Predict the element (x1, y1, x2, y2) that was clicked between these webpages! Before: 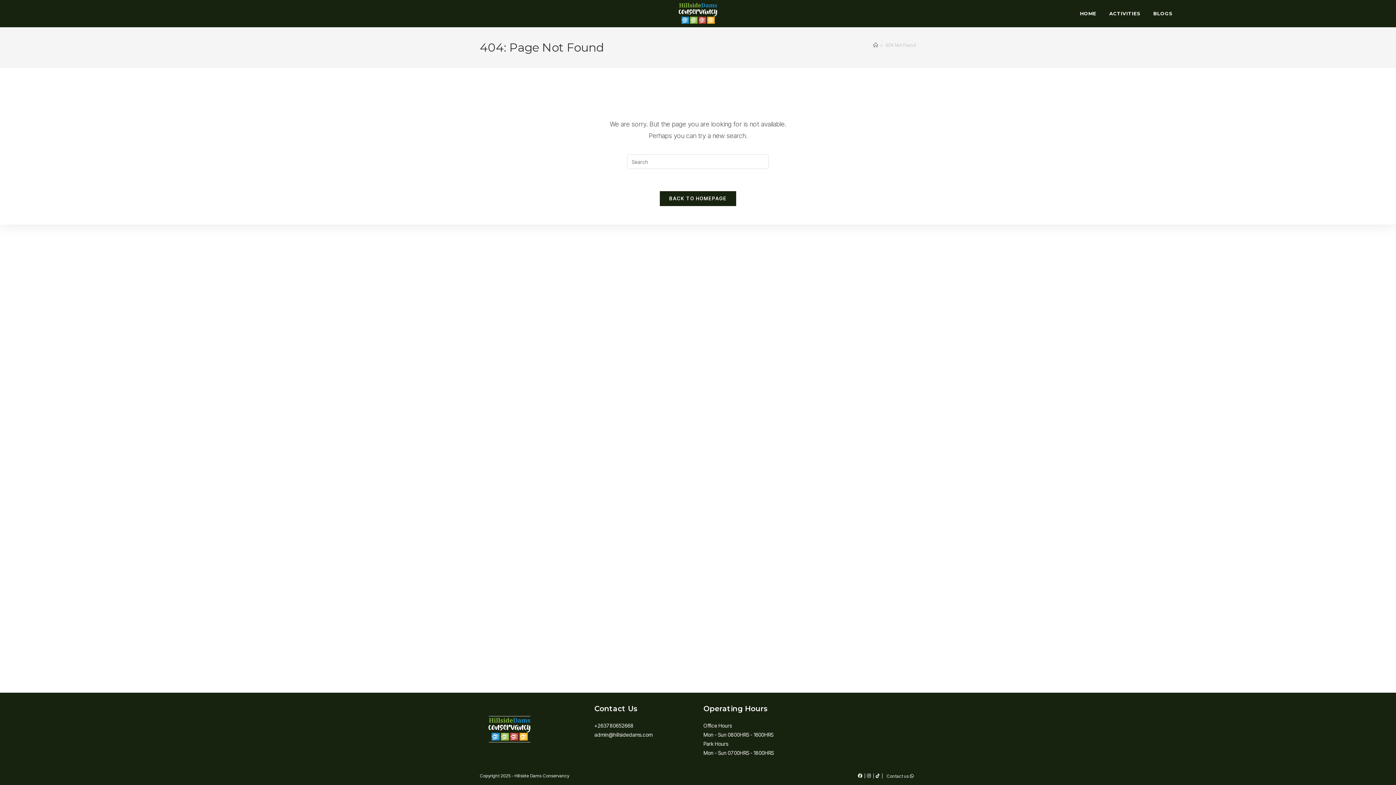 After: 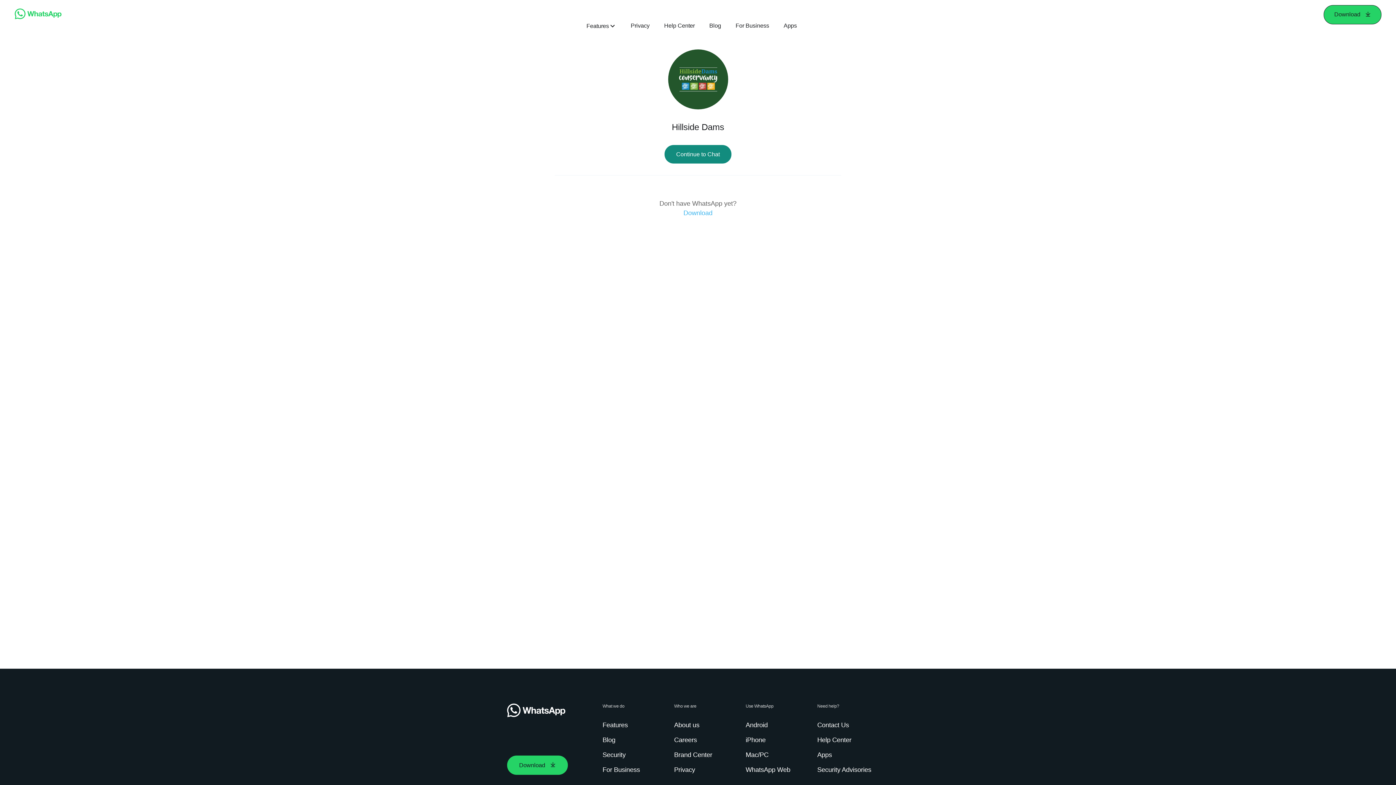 Action: label: Contact us  bbox: (884, 773, 916, 779)